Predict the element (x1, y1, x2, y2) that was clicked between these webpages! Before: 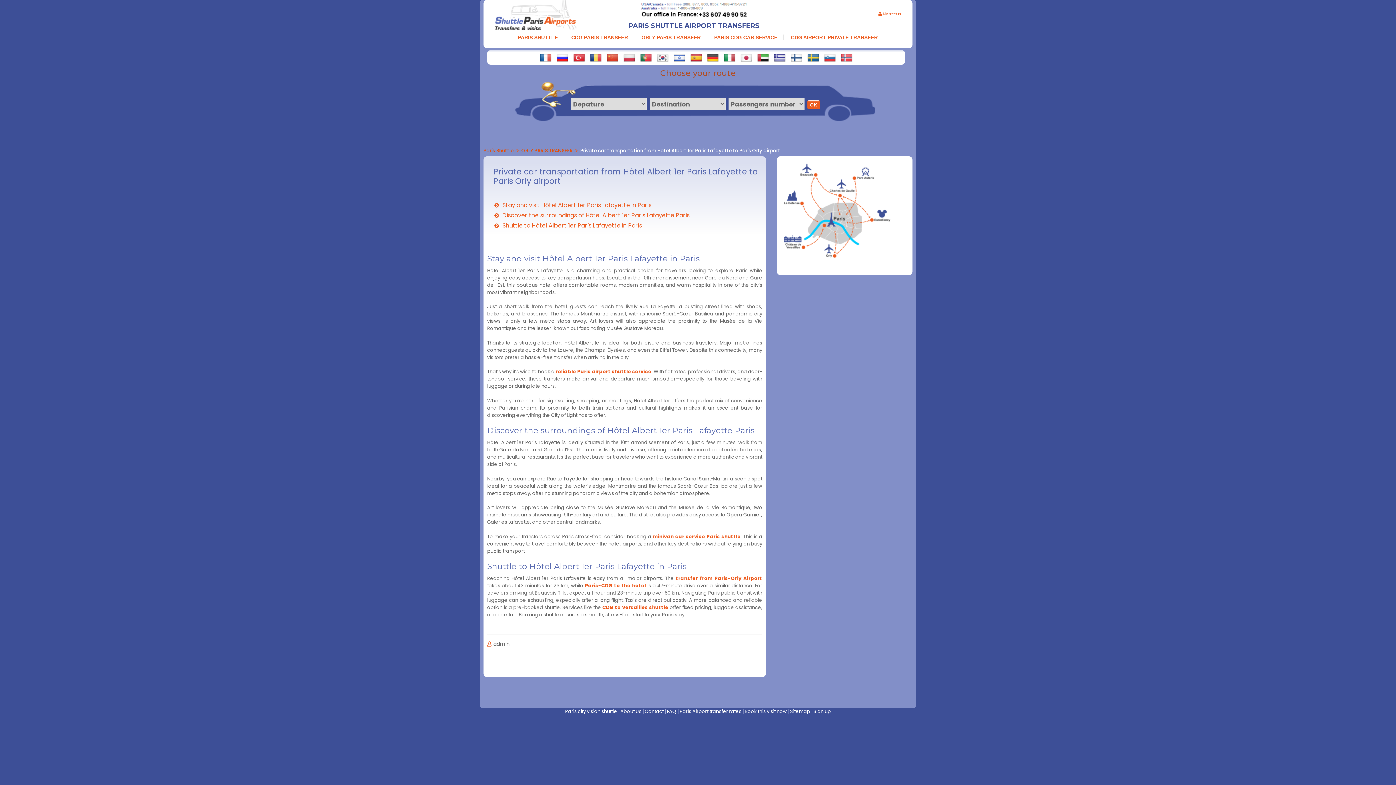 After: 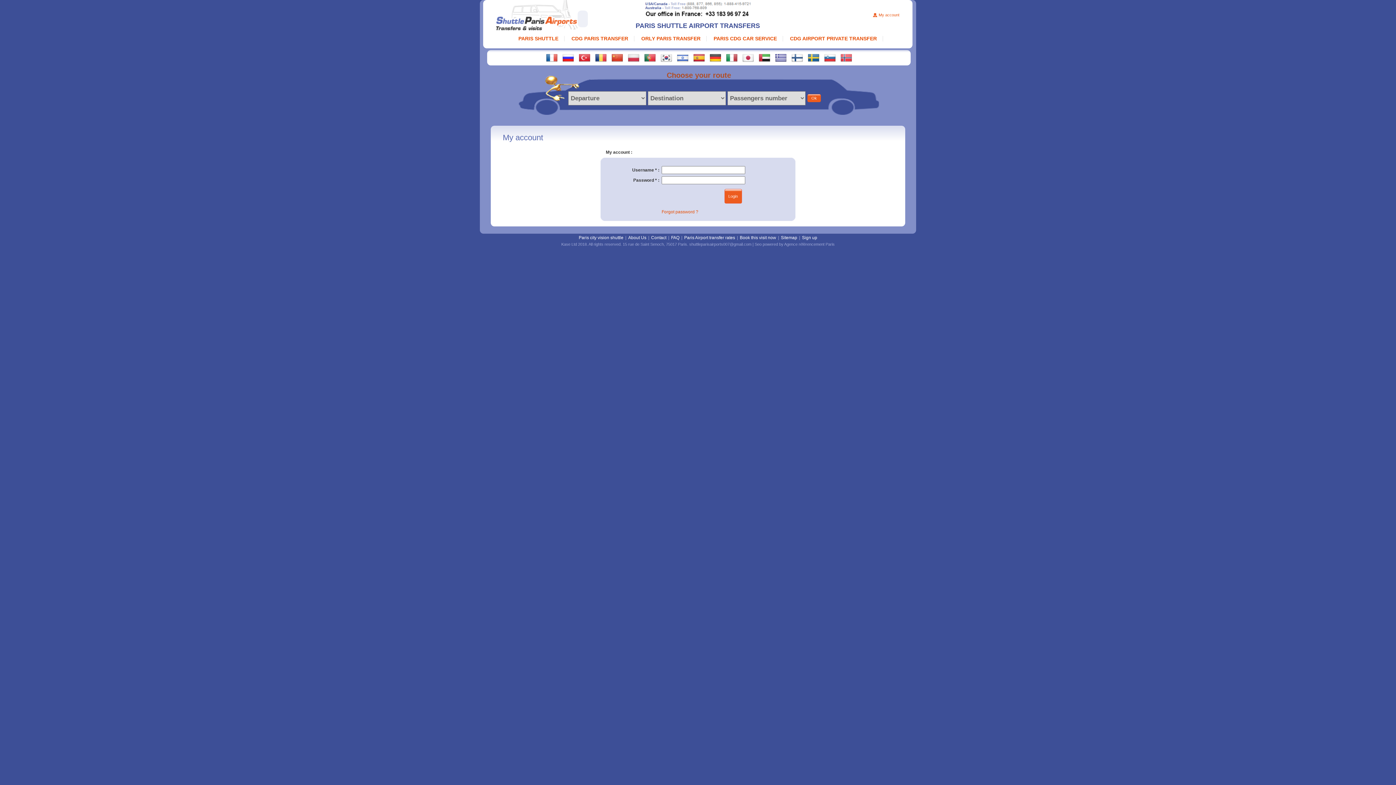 Action: label:  My account bbox: (878, 11, 901, 16)